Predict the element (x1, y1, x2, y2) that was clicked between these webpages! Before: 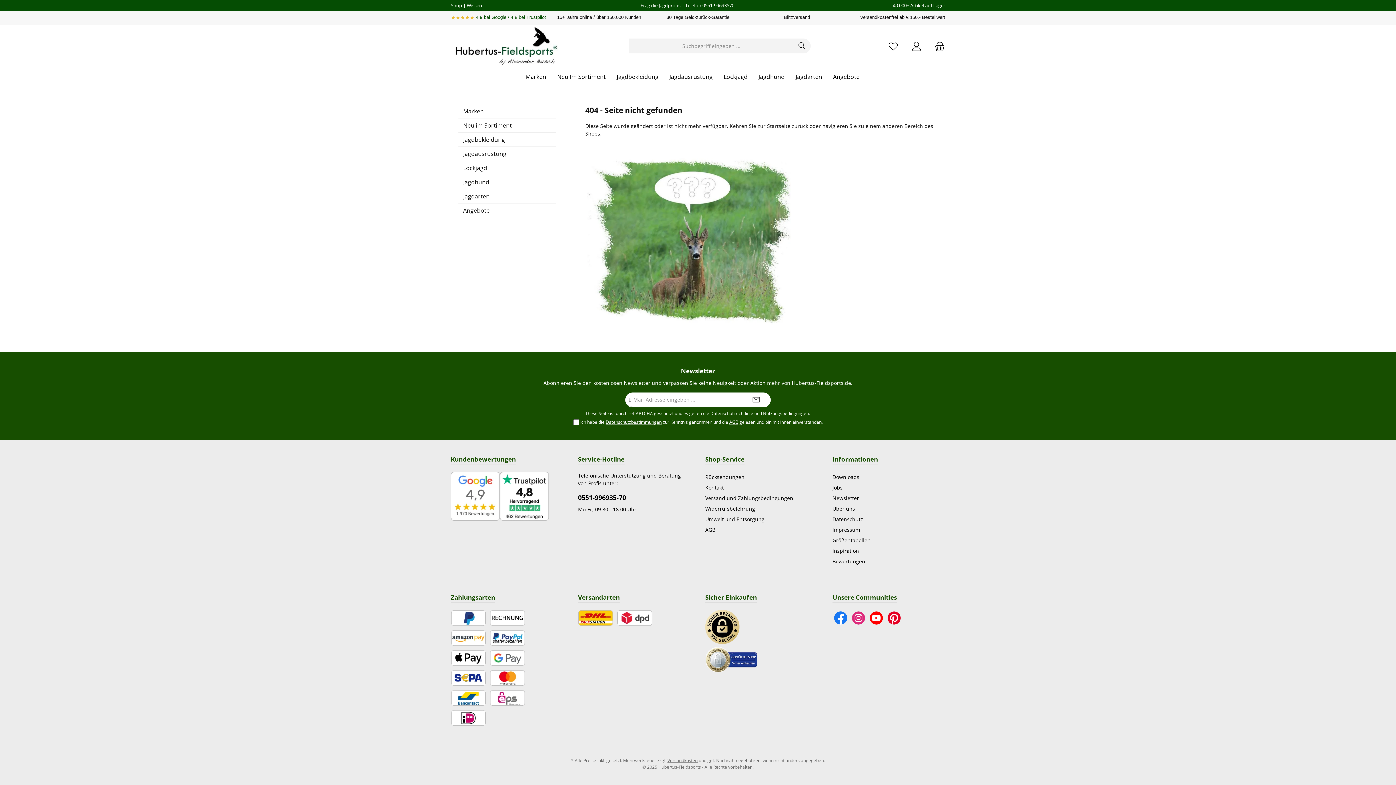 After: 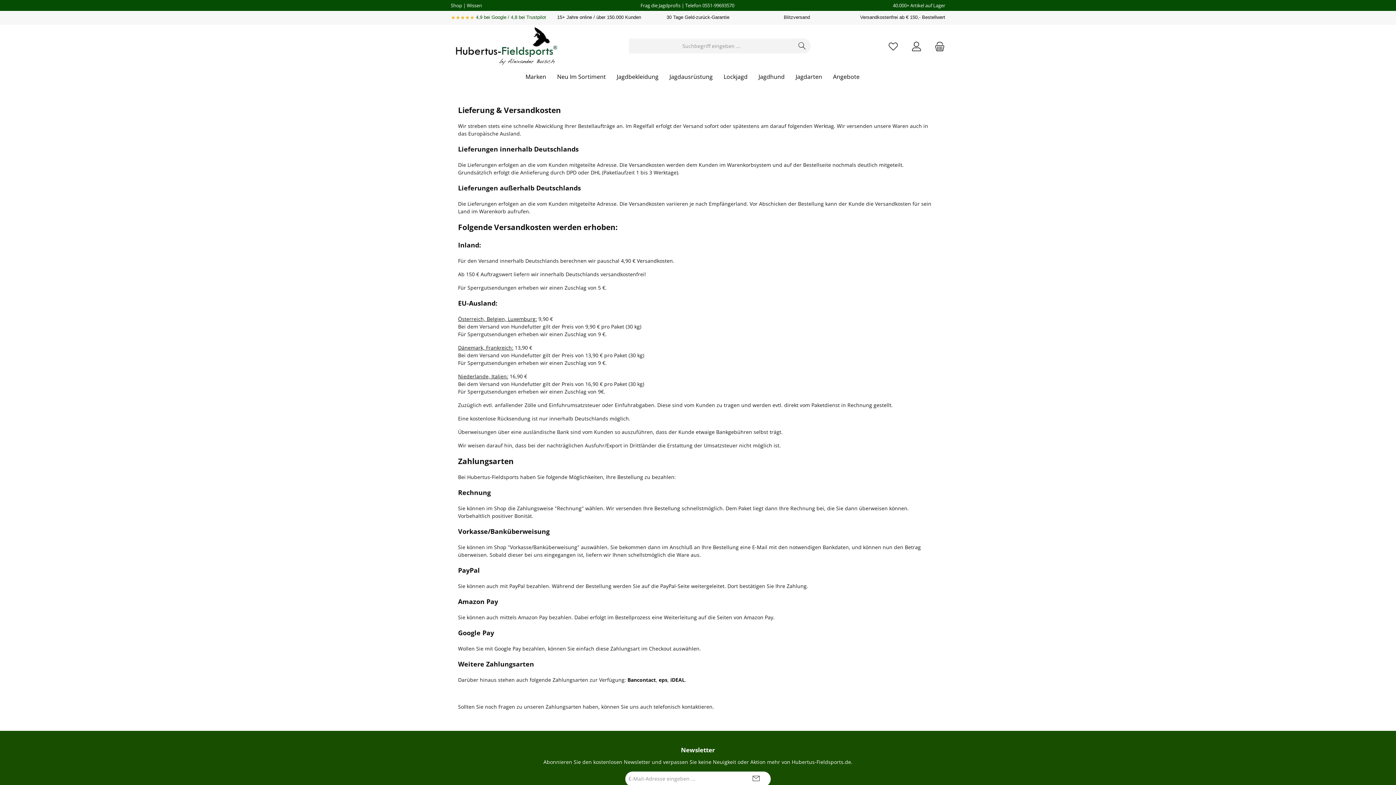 Action: bbox: (705, 494, 793, 501) label: Versand und Zahlungsbedingungen